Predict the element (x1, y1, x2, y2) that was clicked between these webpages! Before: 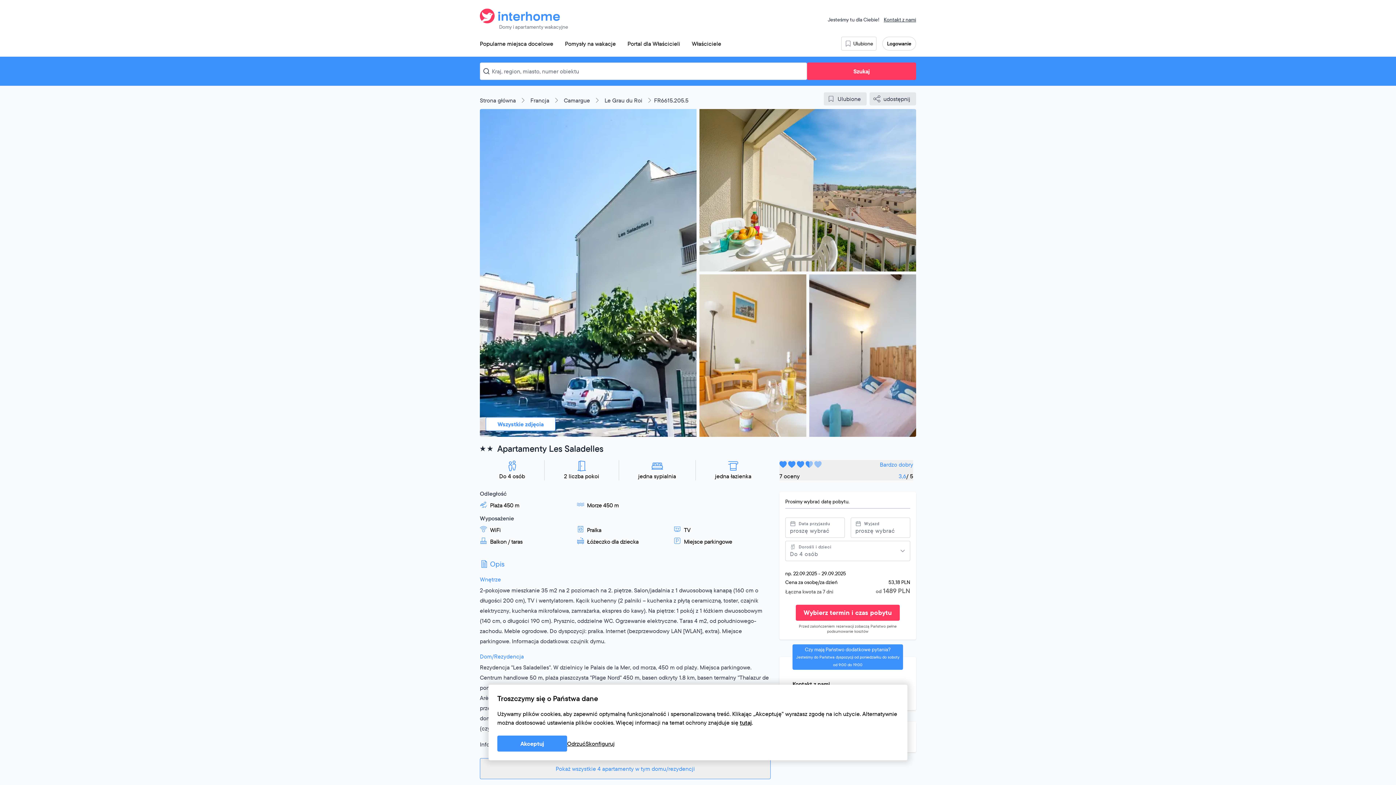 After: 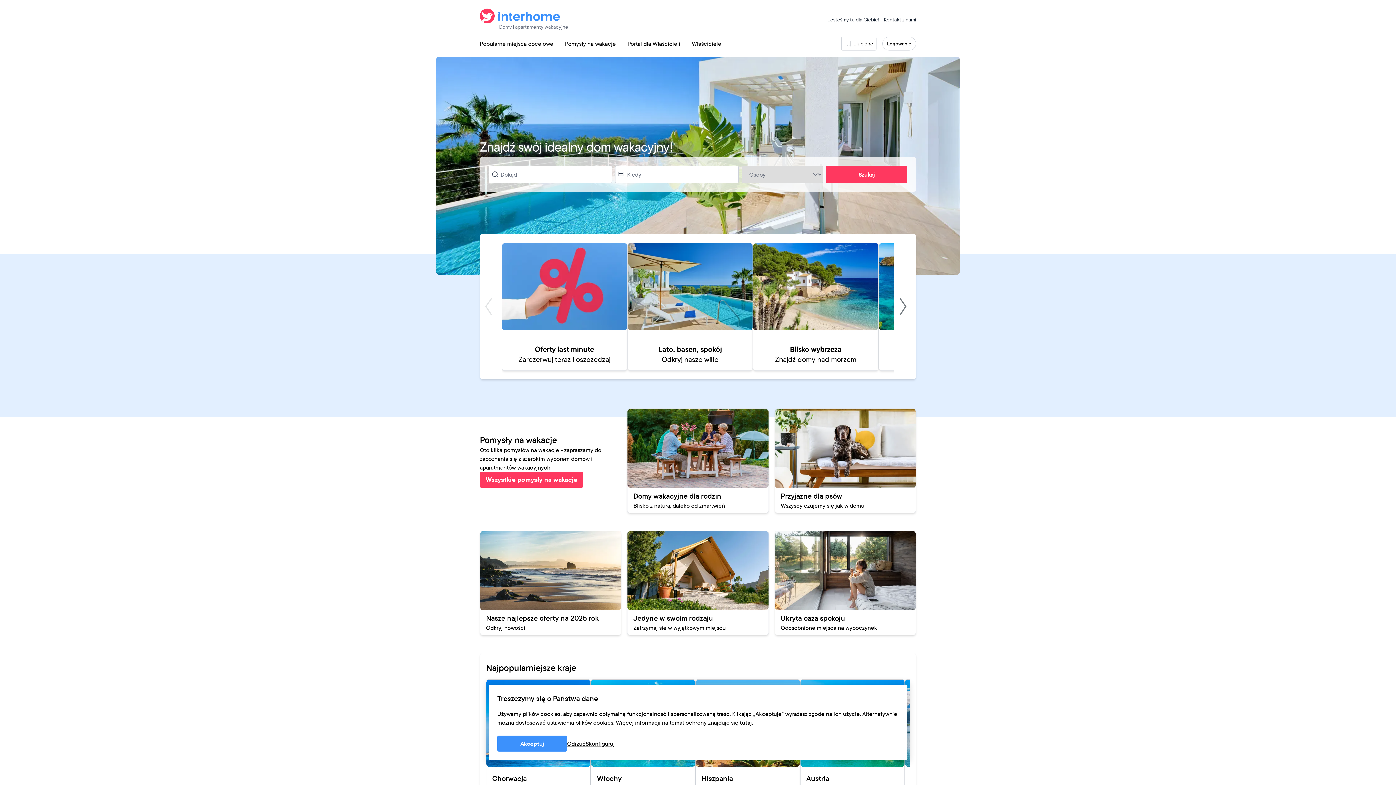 Action: bbox: (480, 5, 560, 26)